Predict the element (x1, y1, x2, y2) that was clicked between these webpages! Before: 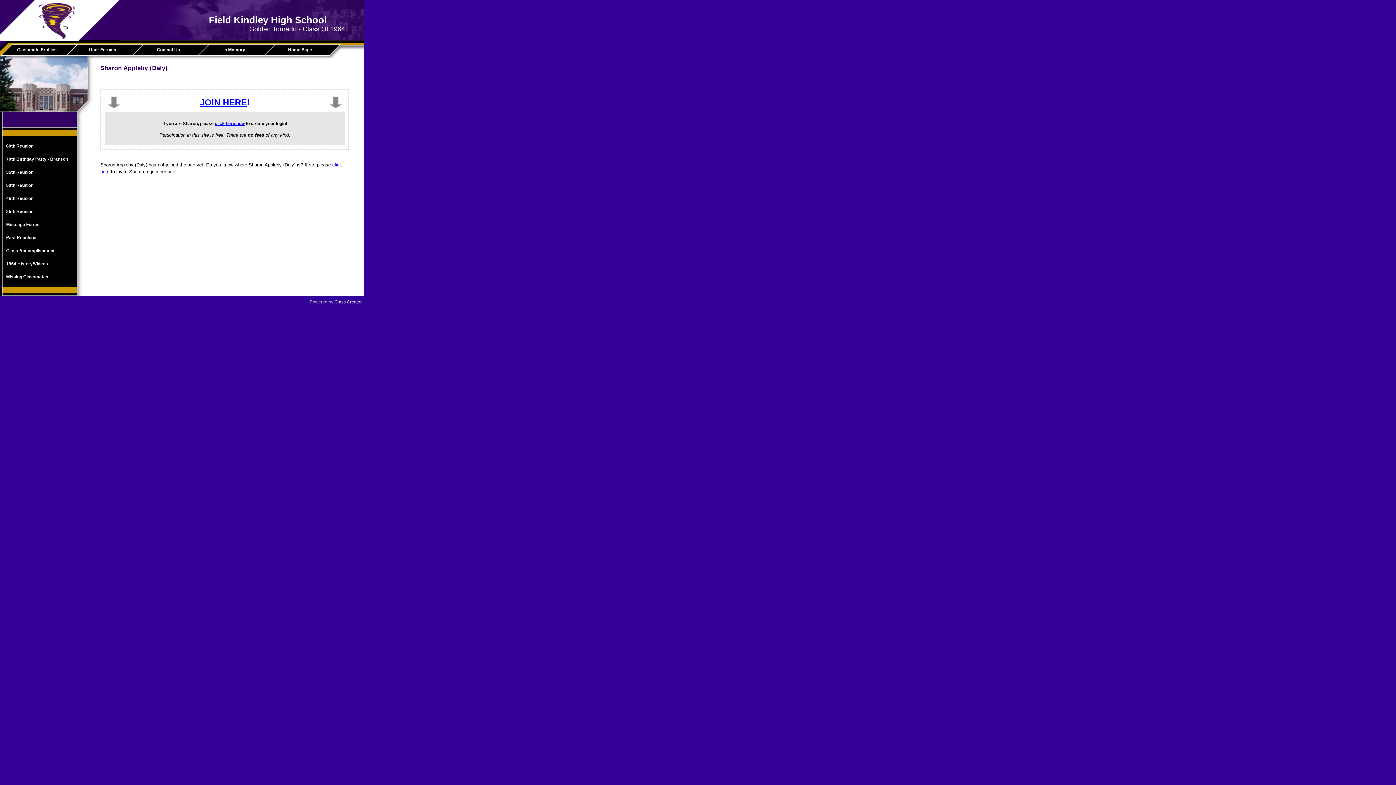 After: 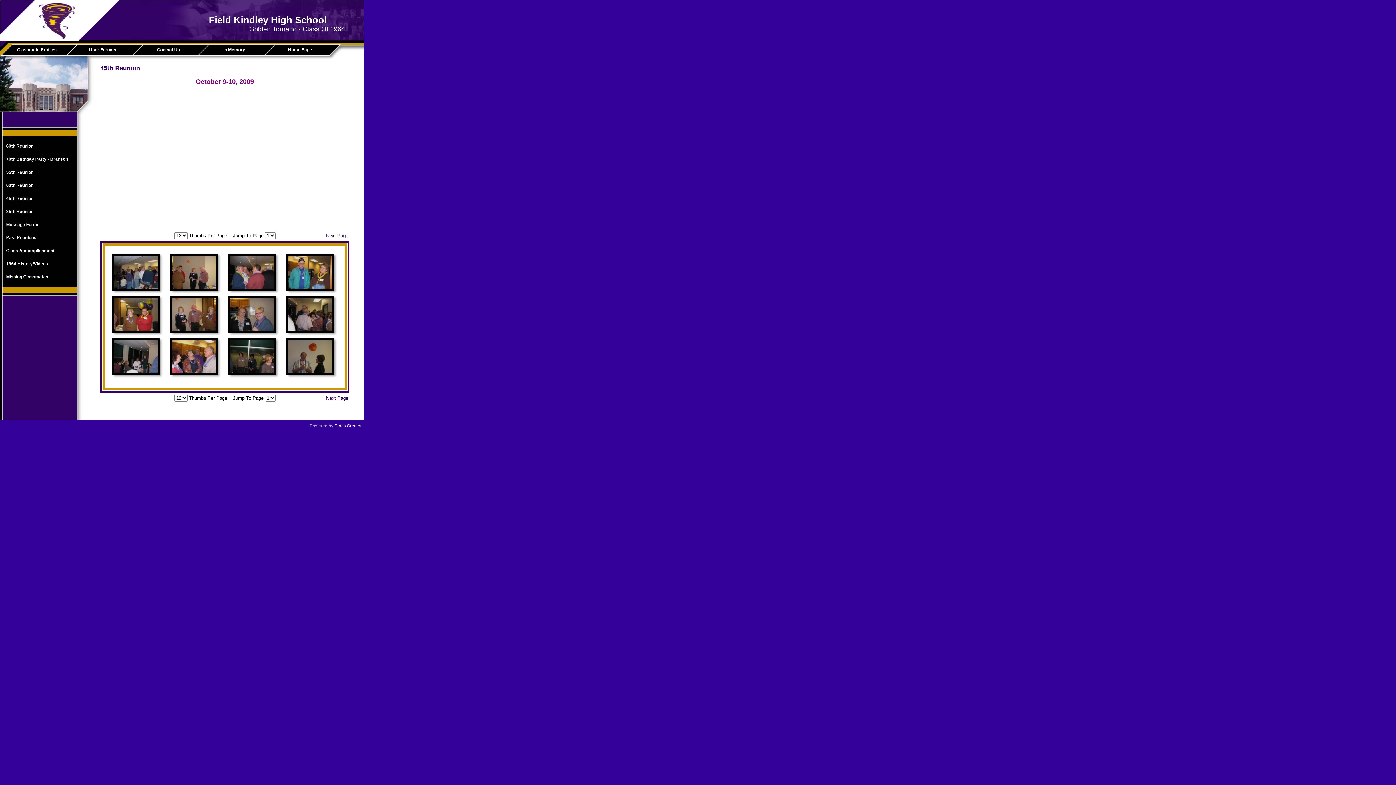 Action: label: 45th Reunion bbox: (2, 192, 75, 205)